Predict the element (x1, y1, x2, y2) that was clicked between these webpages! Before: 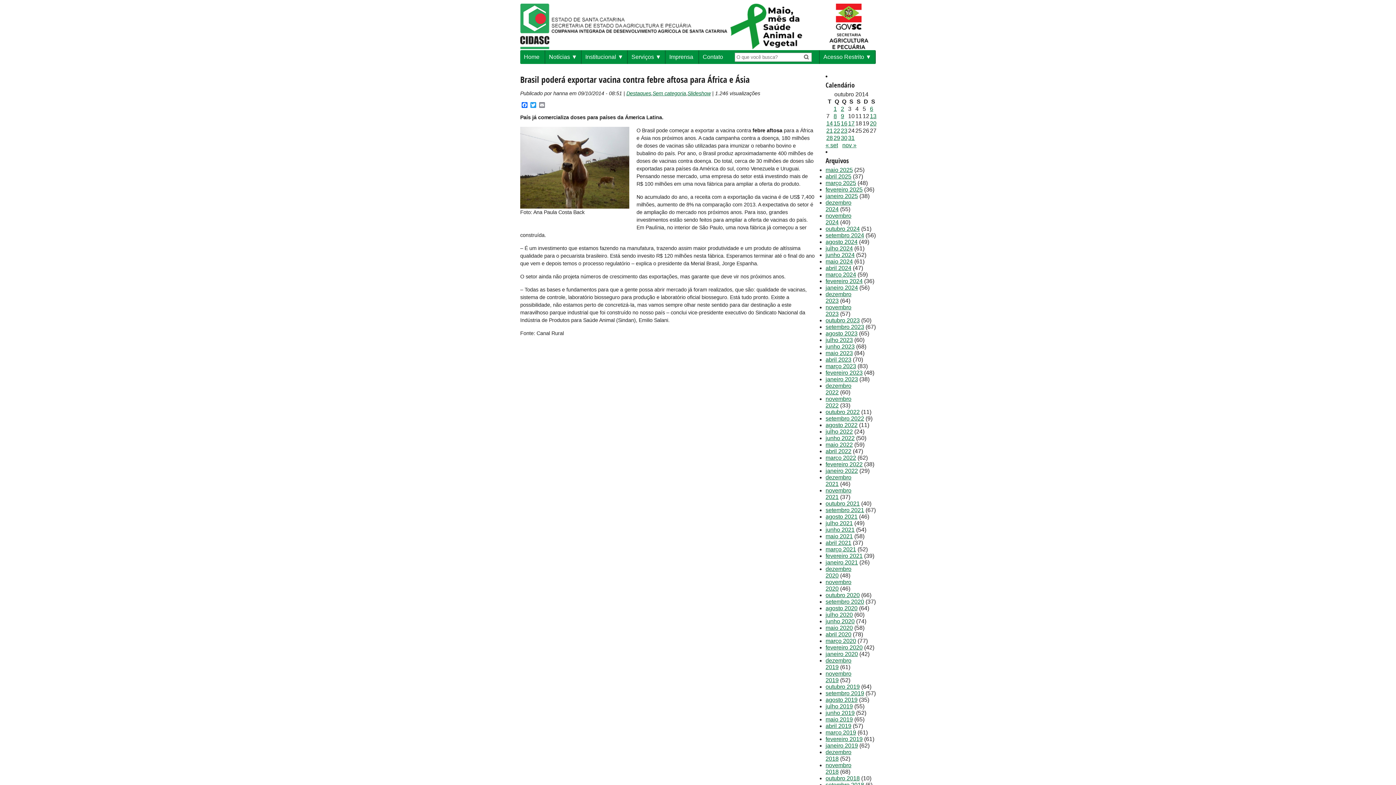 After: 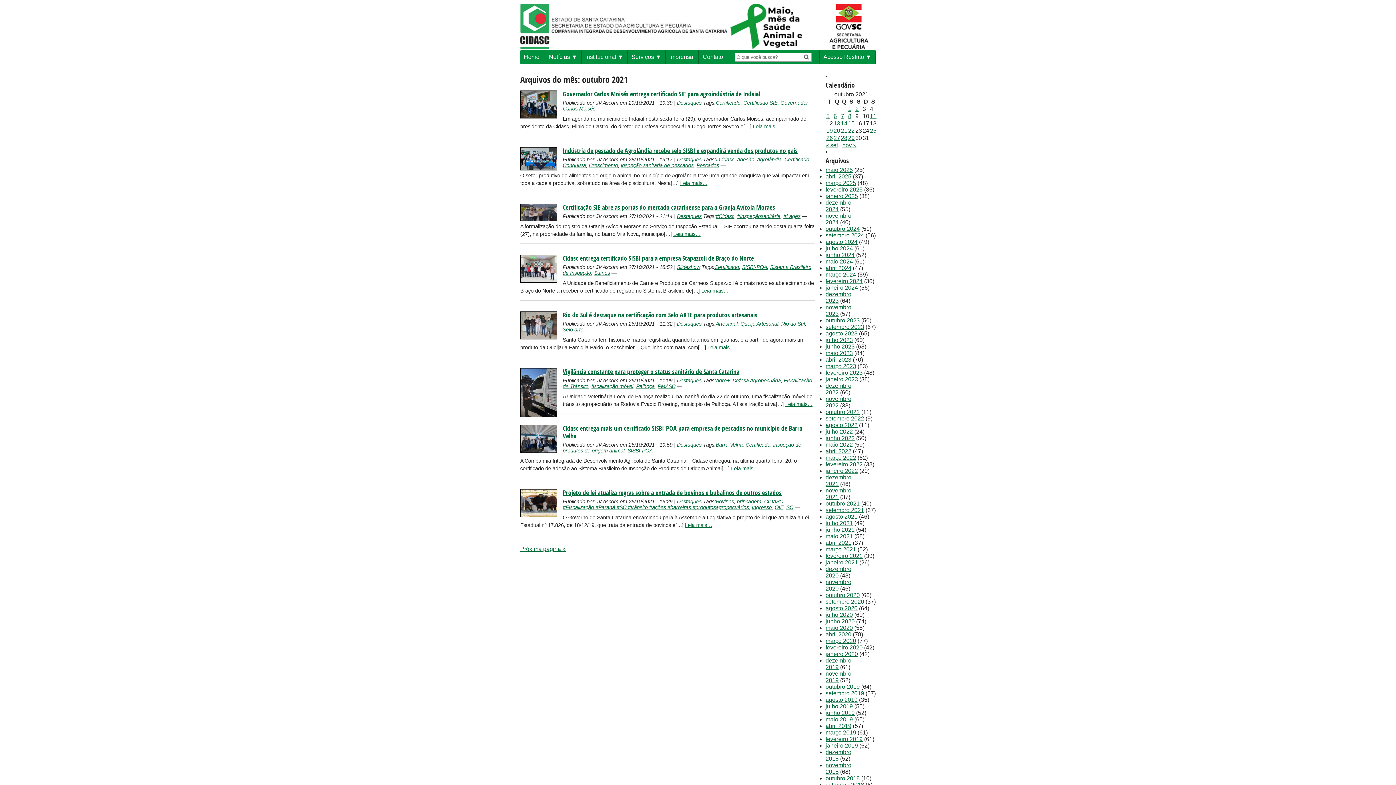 Action: label: outubro 2021 bbox: (825, 500, 860, 506)